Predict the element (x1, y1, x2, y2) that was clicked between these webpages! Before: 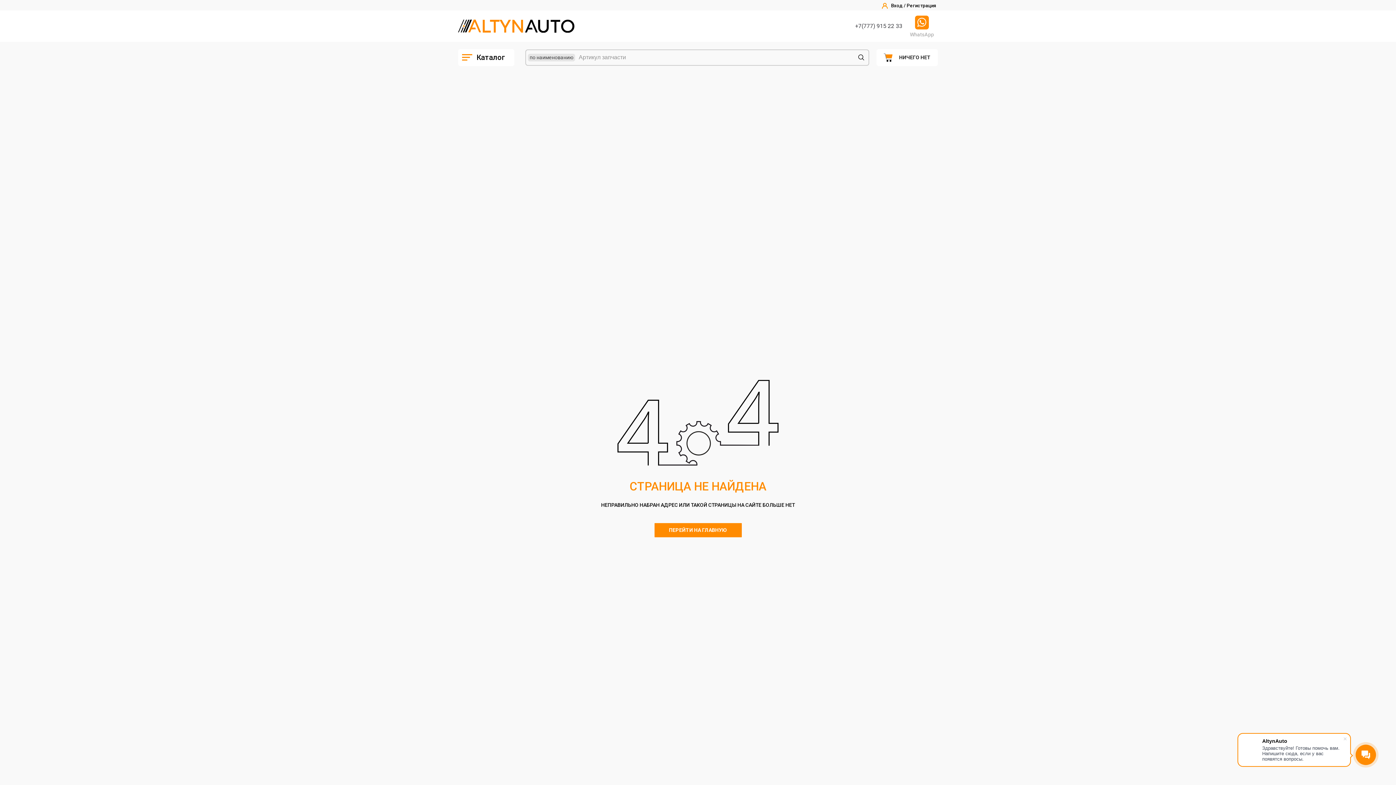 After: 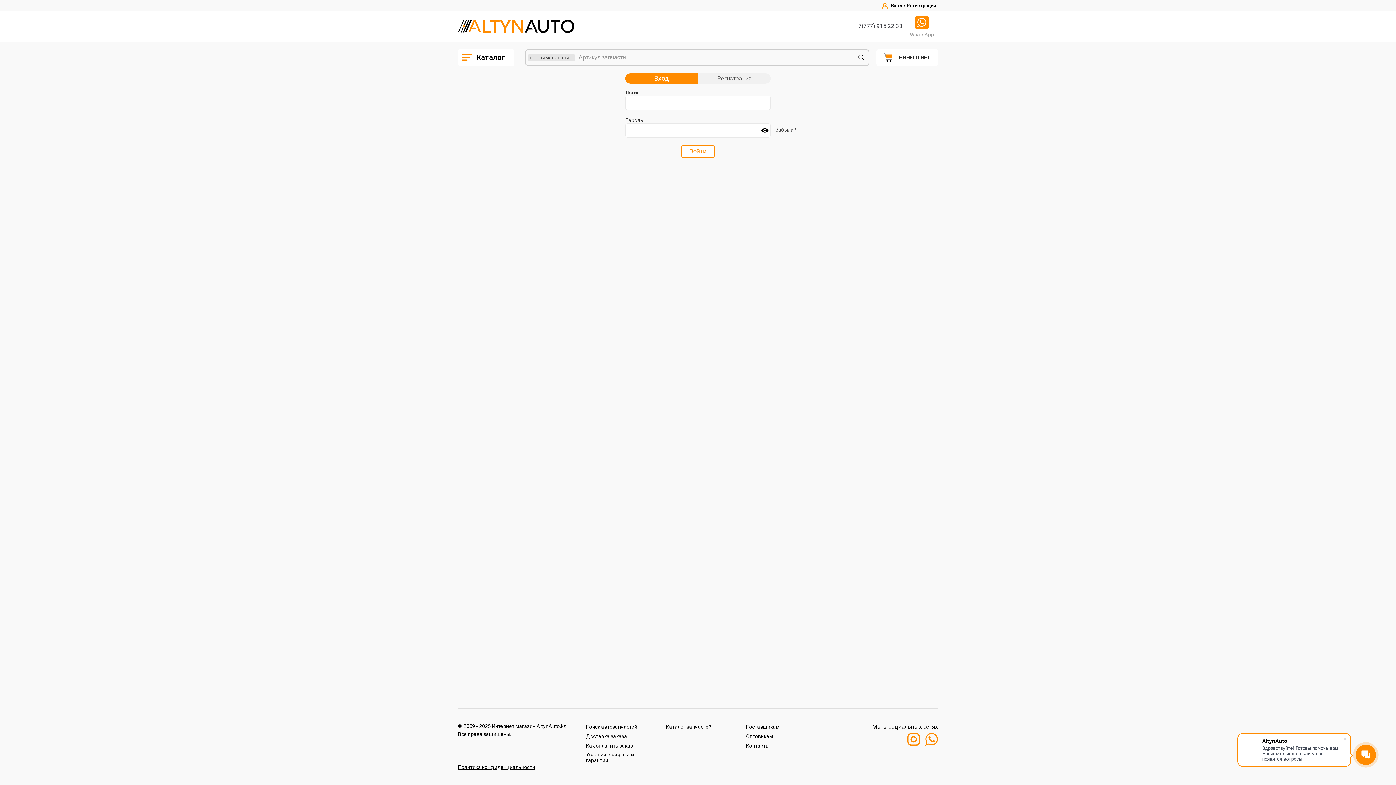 Action: label: Вход / Регистрация bbox: (880, 0, 938, 10)